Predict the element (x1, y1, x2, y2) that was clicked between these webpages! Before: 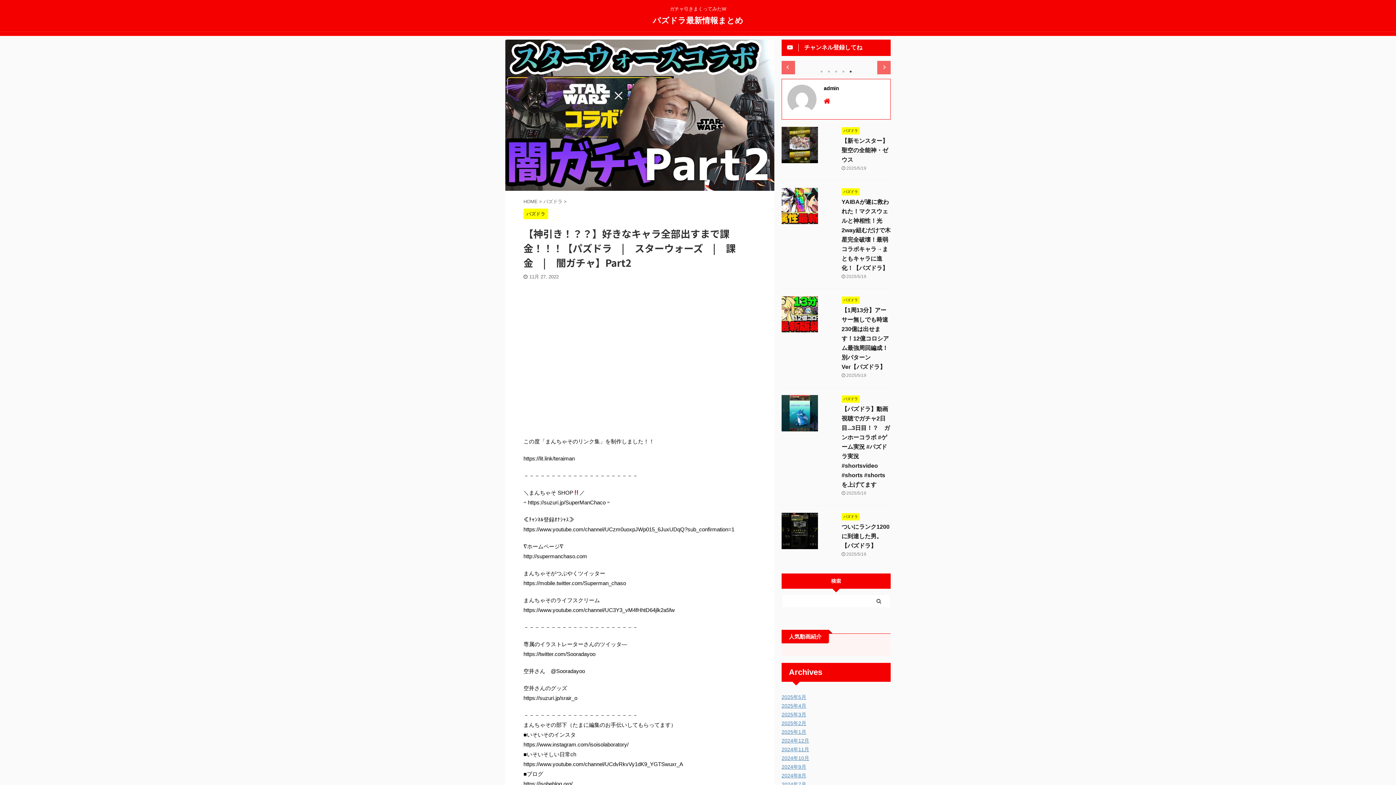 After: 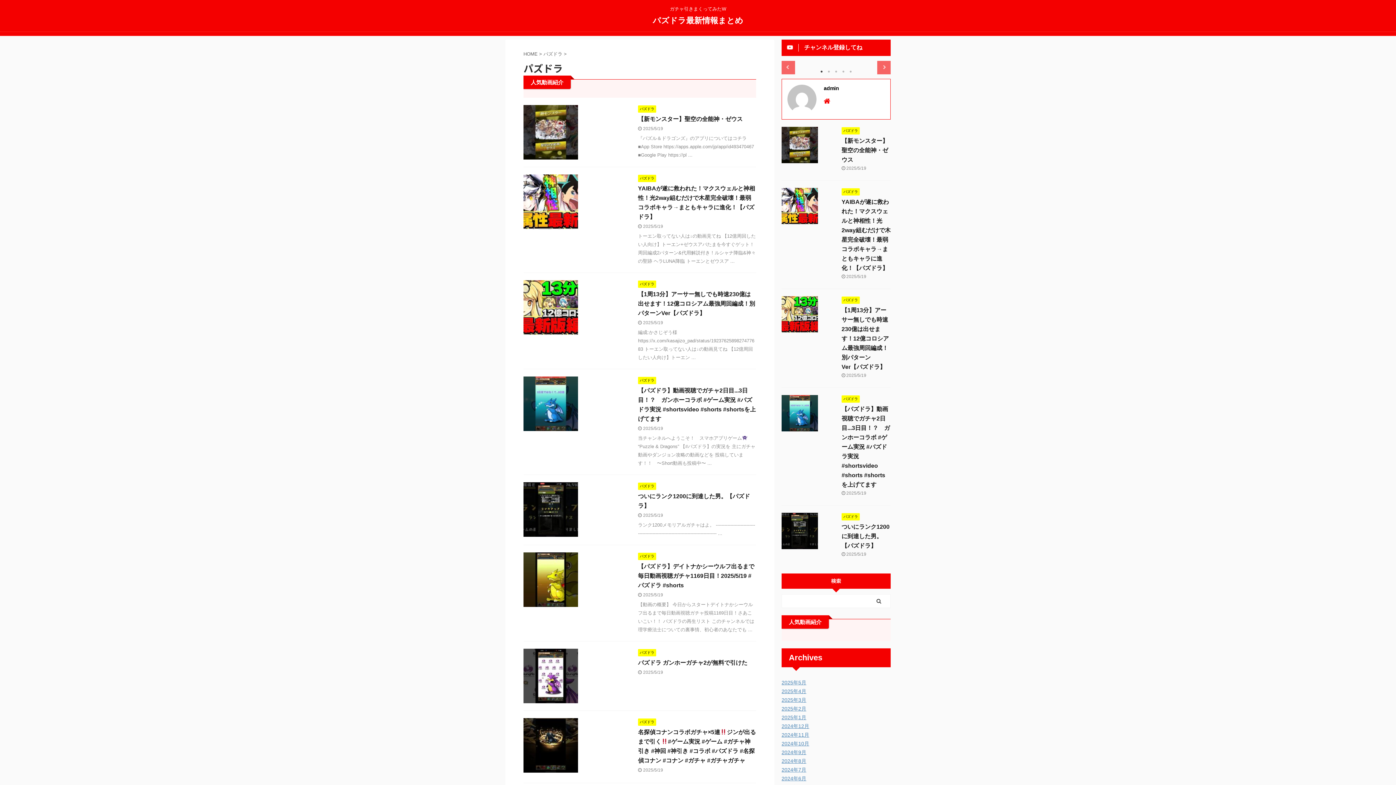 Action: label: パズドラ bbox: (841, 396, 860, 401)